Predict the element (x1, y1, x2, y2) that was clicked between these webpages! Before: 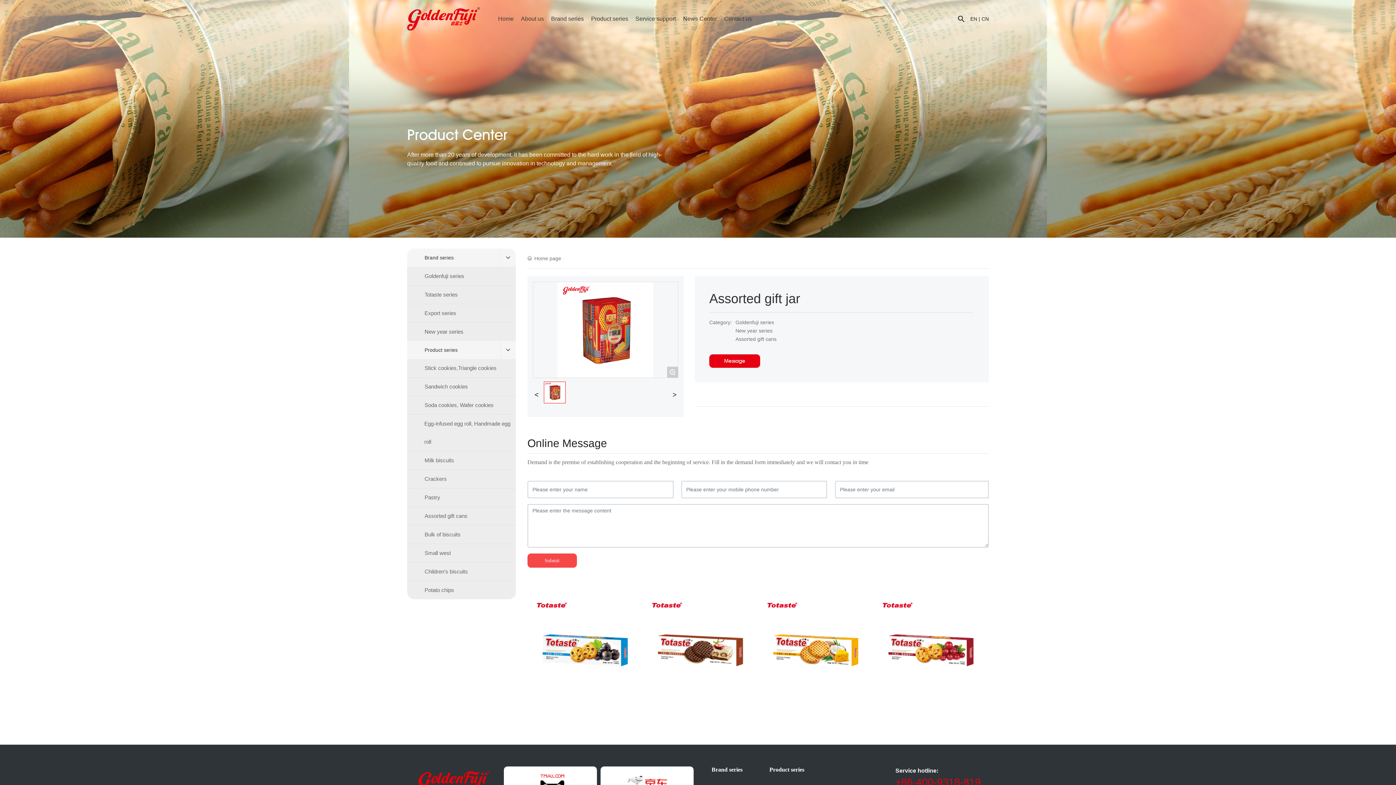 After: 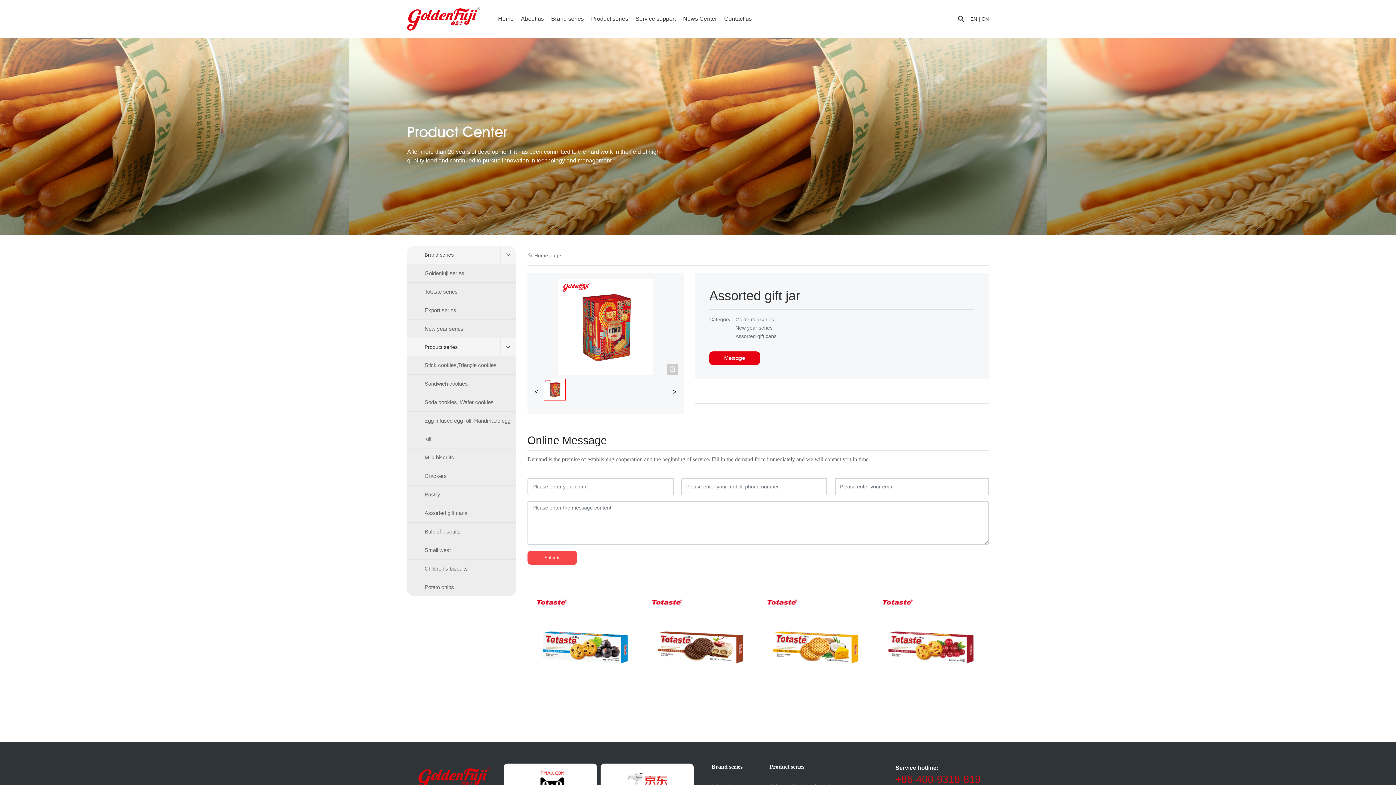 Action: bbox: (895, 773, 981, 784) label: +86-400-9318-819